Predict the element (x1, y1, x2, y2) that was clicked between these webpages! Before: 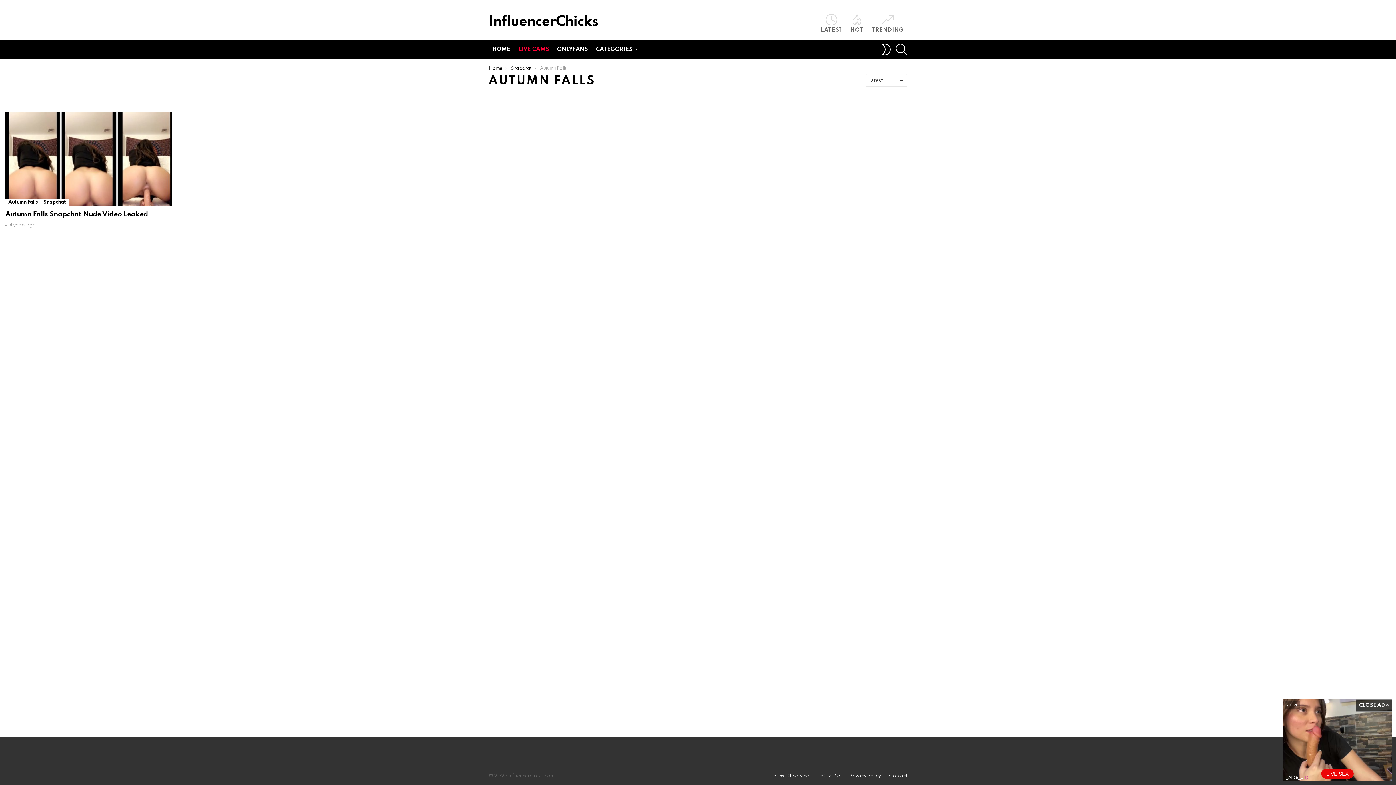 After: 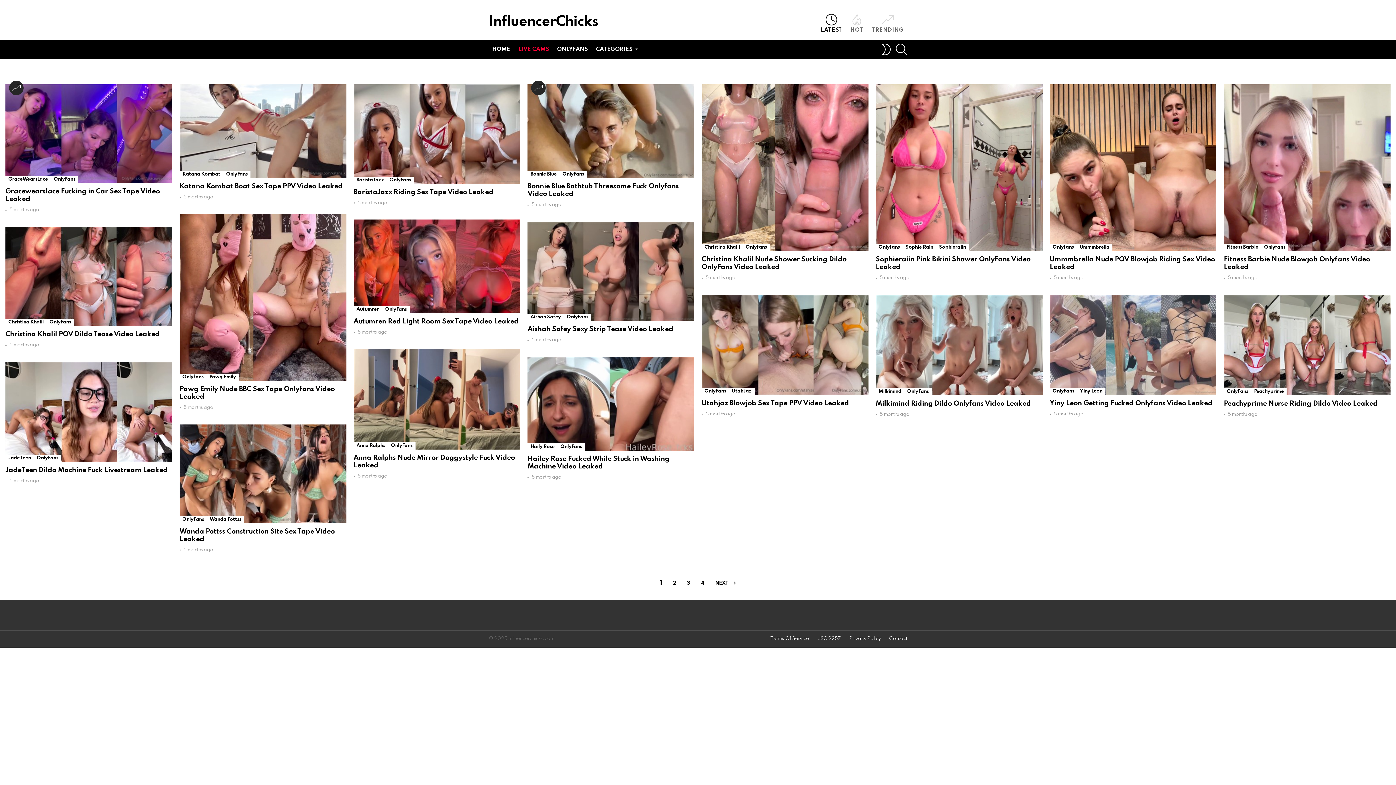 Action: bbox: (488, 66, 502, 71) label: Home